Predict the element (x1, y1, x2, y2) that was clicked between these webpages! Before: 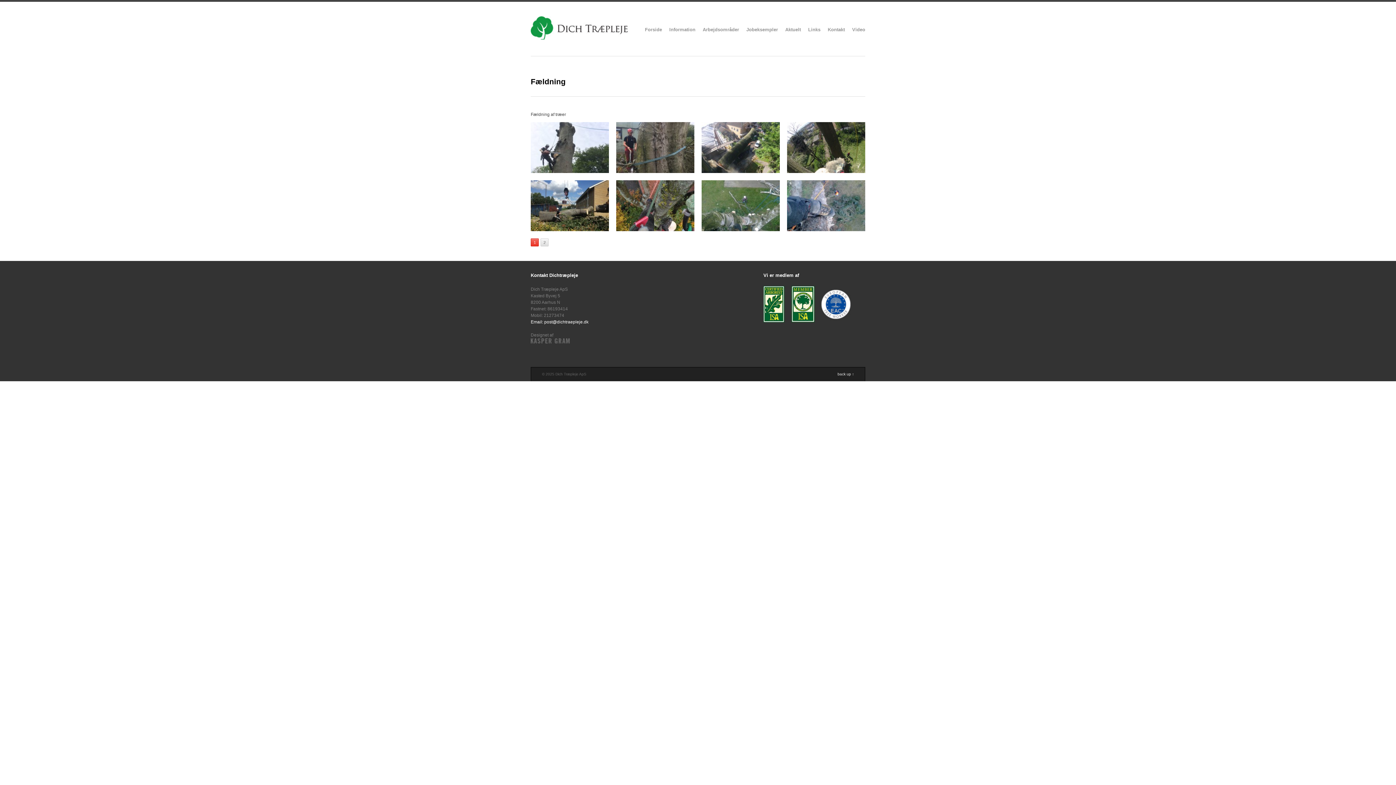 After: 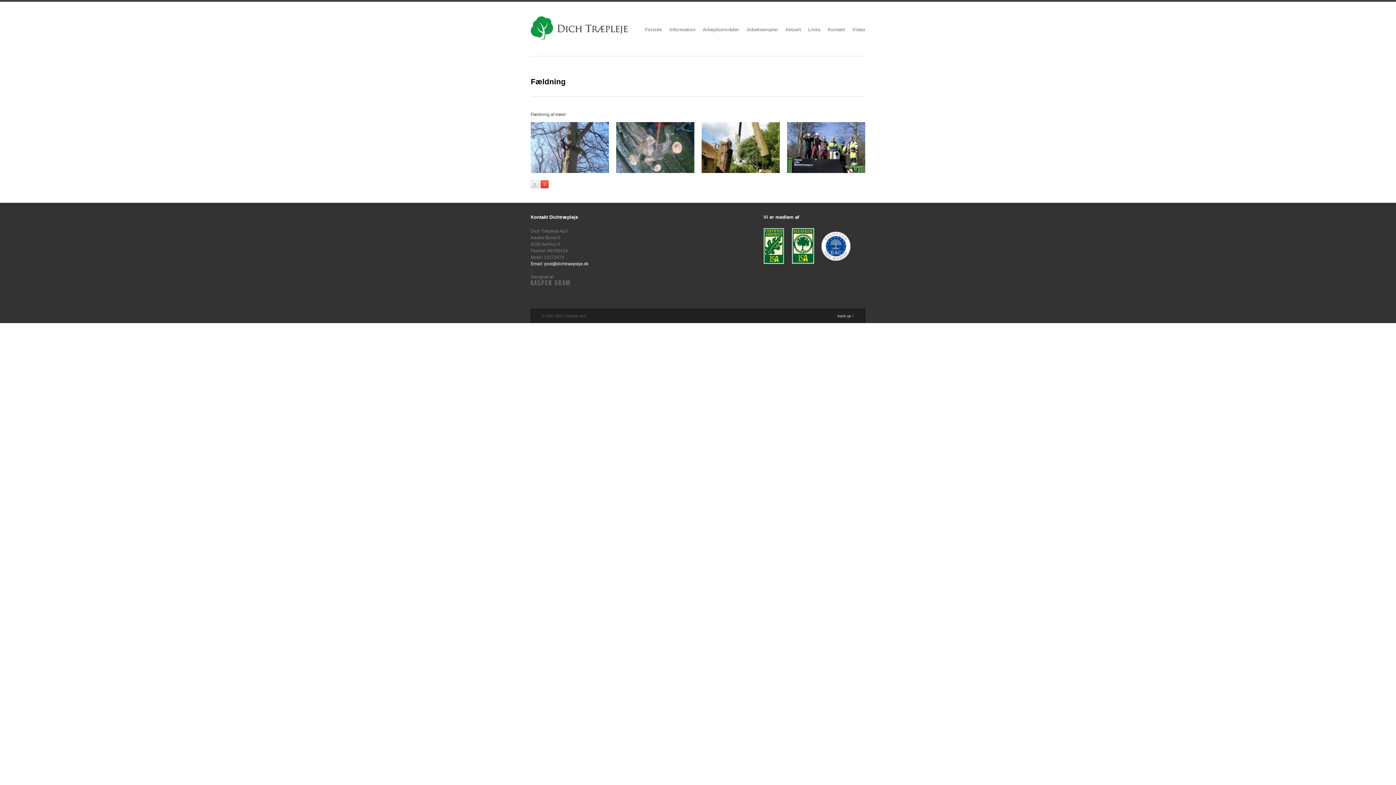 Action: bbox: (540, 238, 548, 246) label: 2